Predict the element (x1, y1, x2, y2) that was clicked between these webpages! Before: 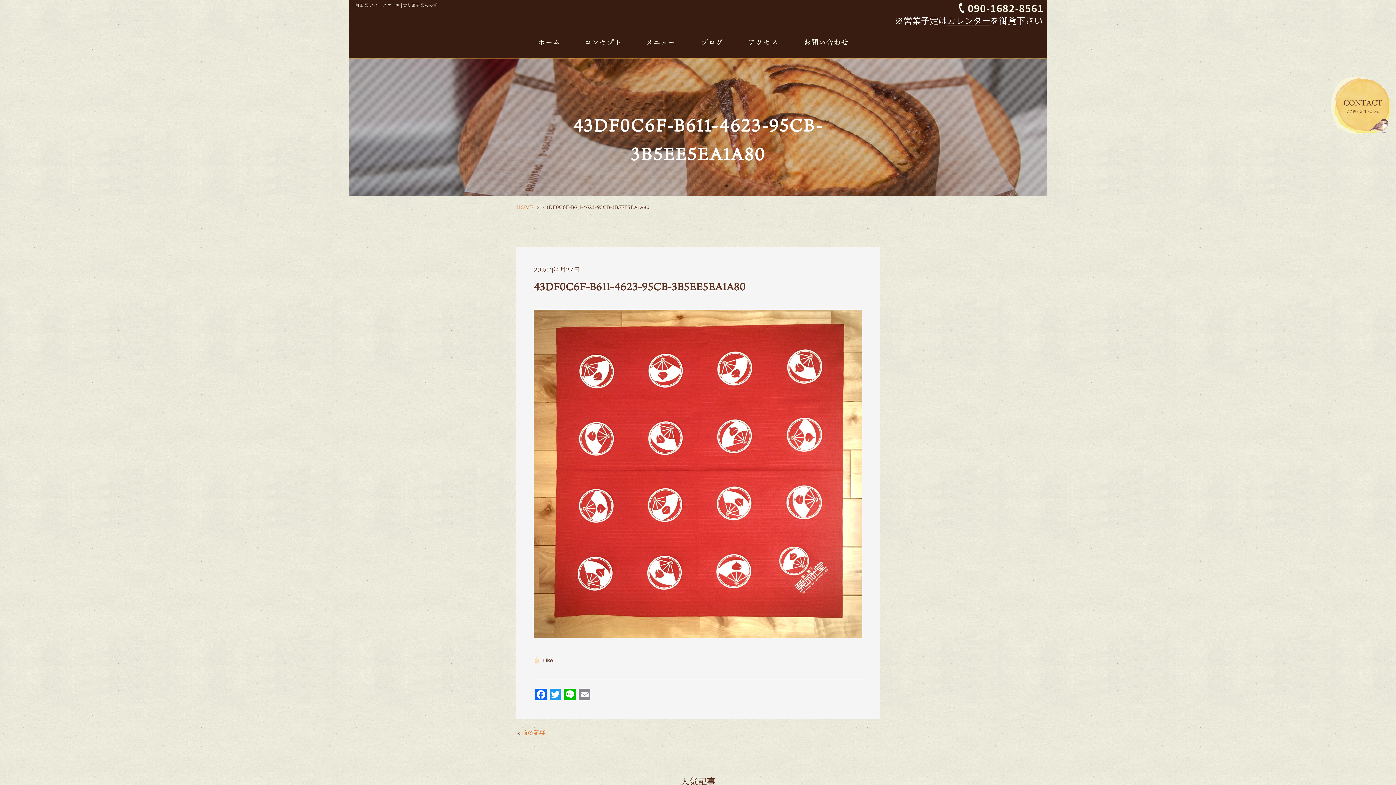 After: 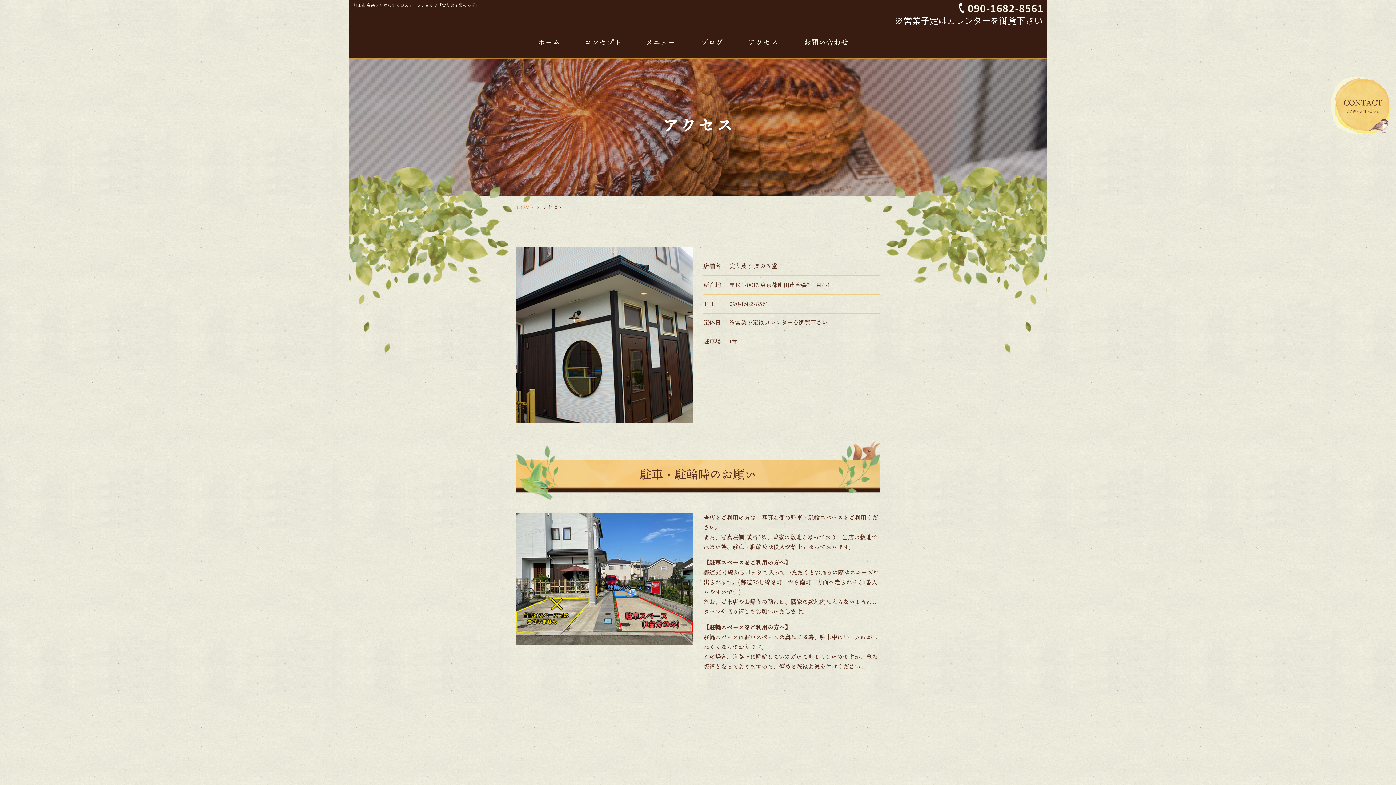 Action: bbox: (740, 36, 786, 45)